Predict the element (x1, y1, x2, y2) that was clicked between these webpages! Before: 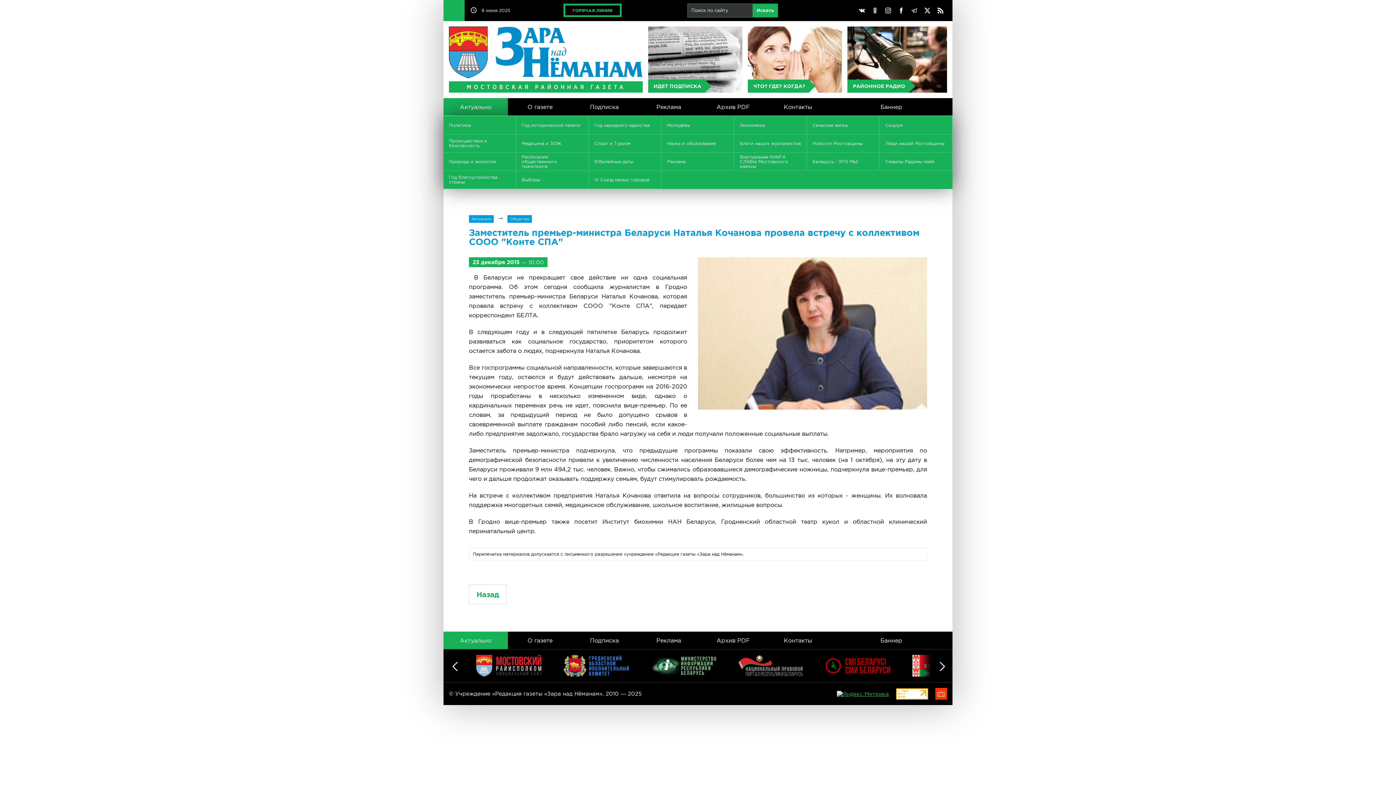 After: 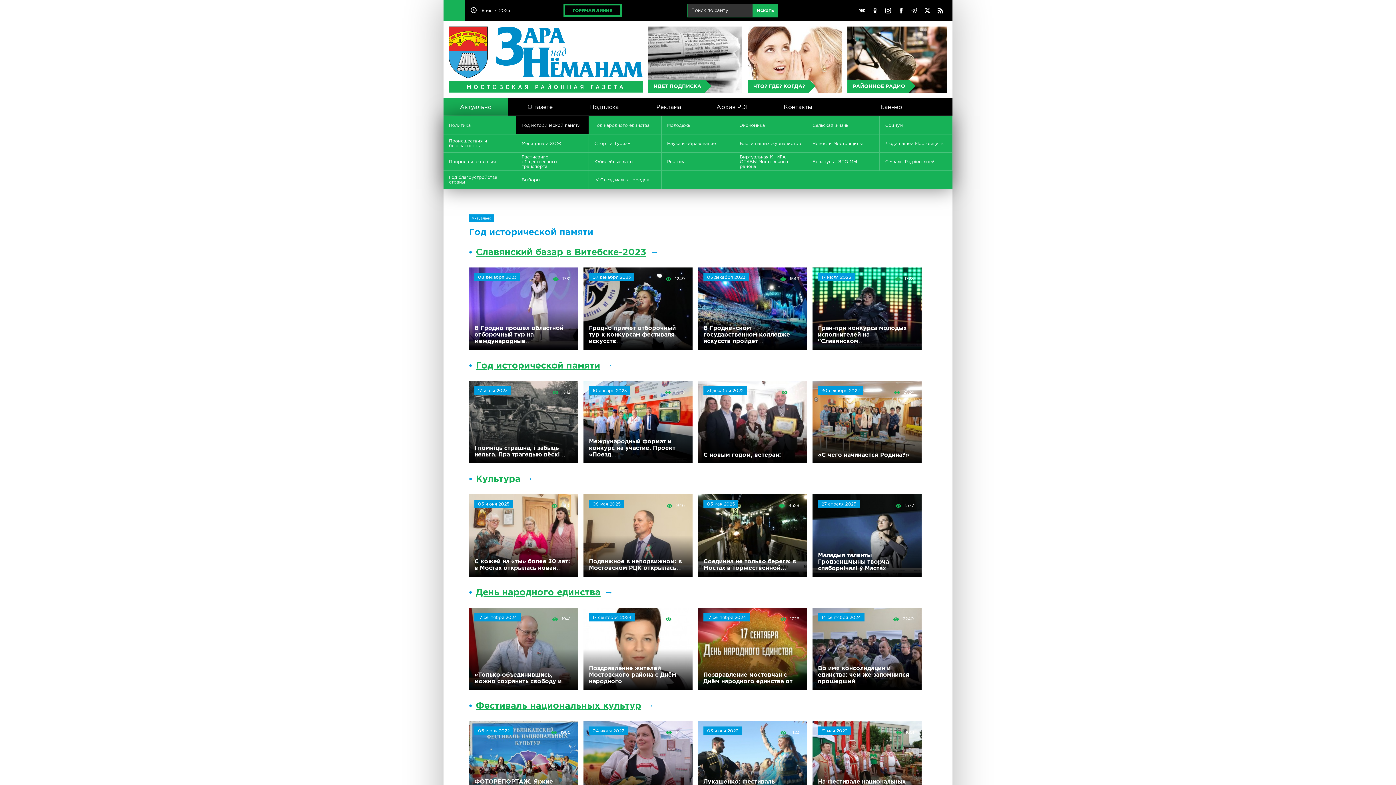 Action: label: Год исторической памяти bbox: (516, 116, 589, 134)